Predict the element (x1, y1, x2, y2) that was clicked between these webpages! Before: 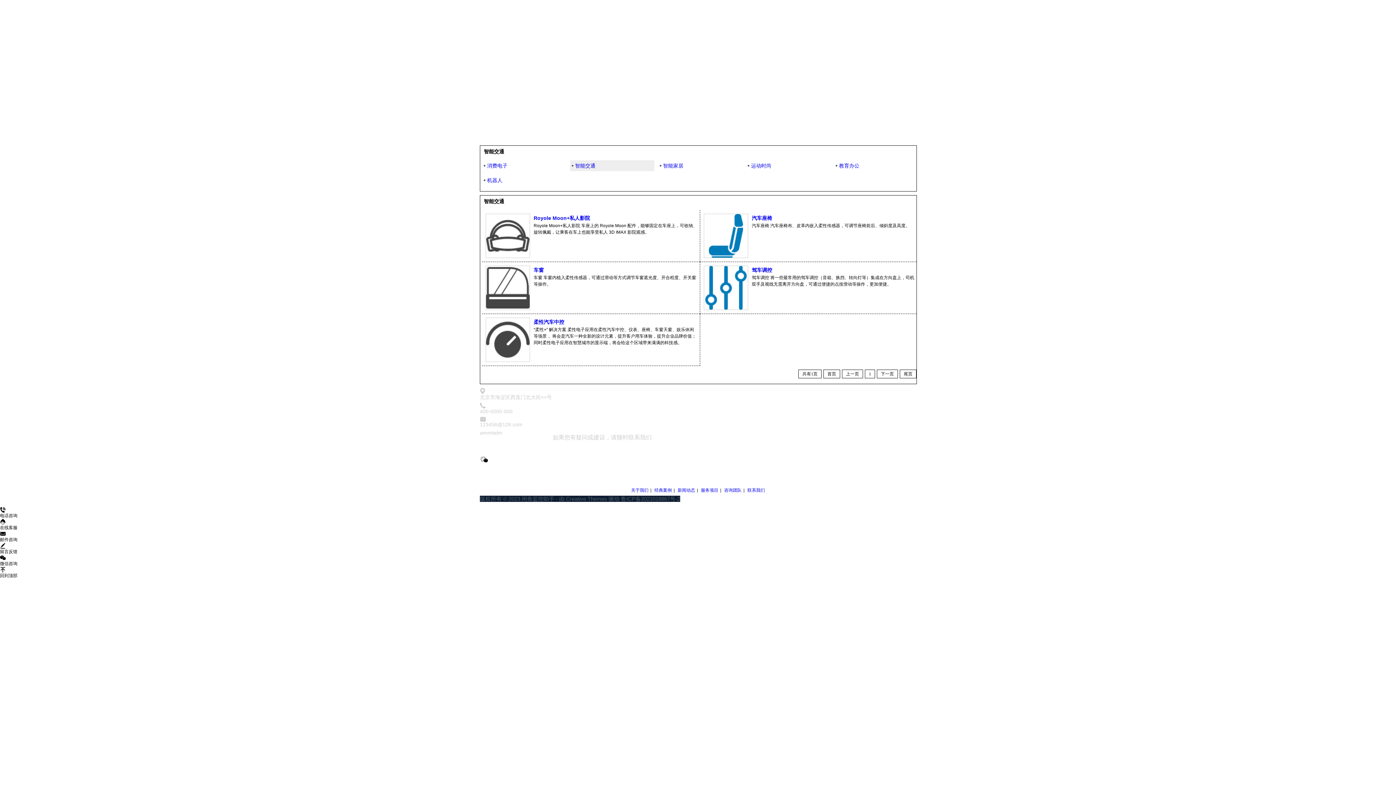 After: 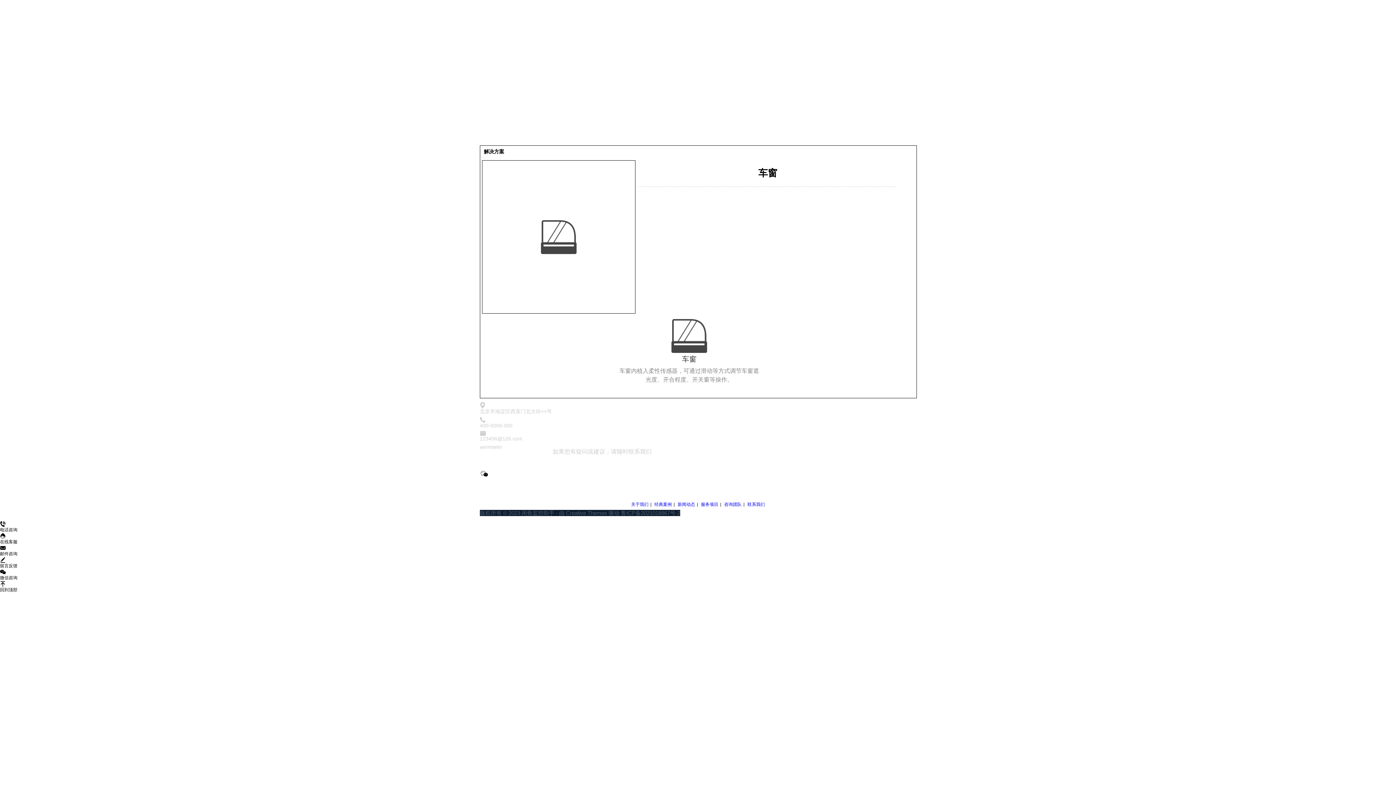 Action: bbox: (533, 267, 544, 273) label: 车窗